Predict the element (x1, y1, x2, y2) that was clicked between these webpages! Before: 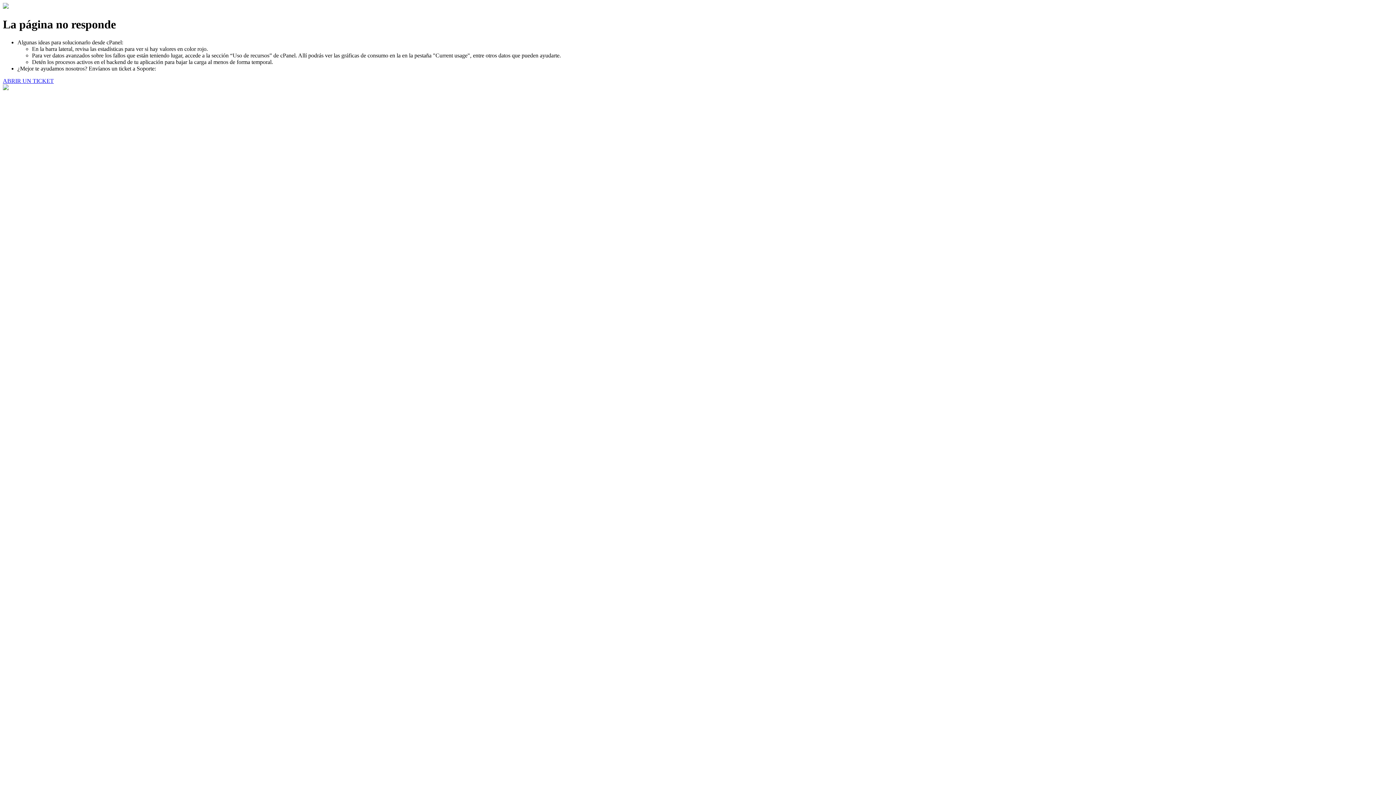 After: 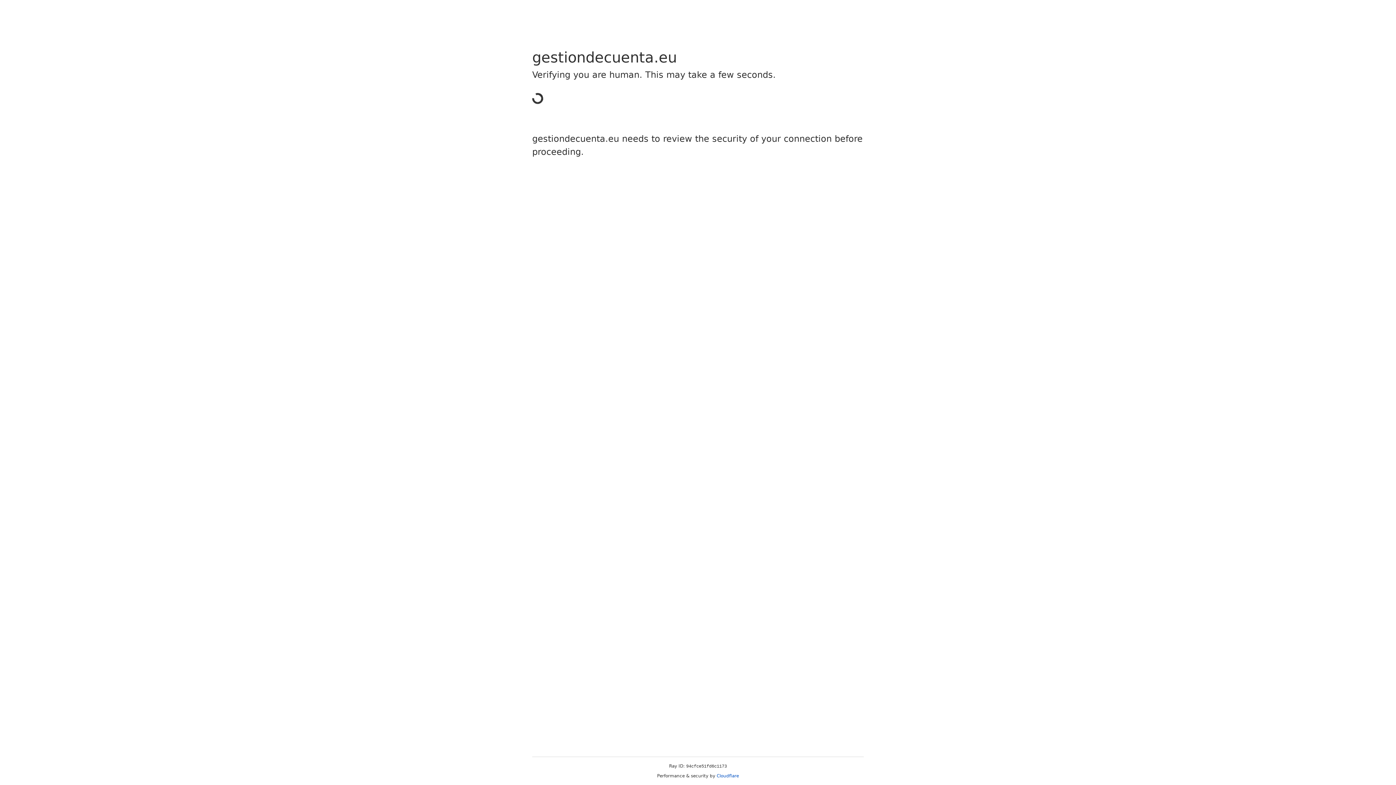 Action: bbox: (2, 77, 53, 83) label: ABRIR UN TICKET